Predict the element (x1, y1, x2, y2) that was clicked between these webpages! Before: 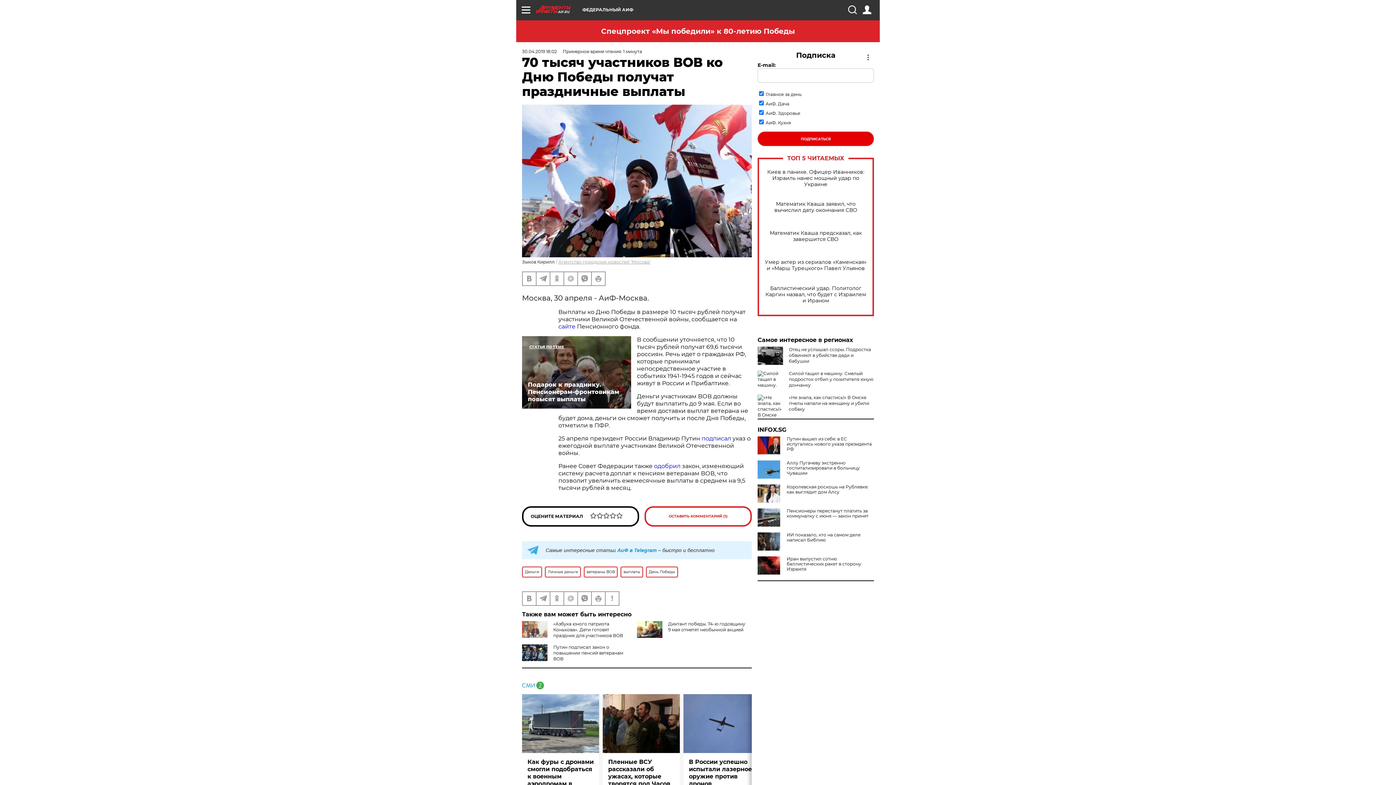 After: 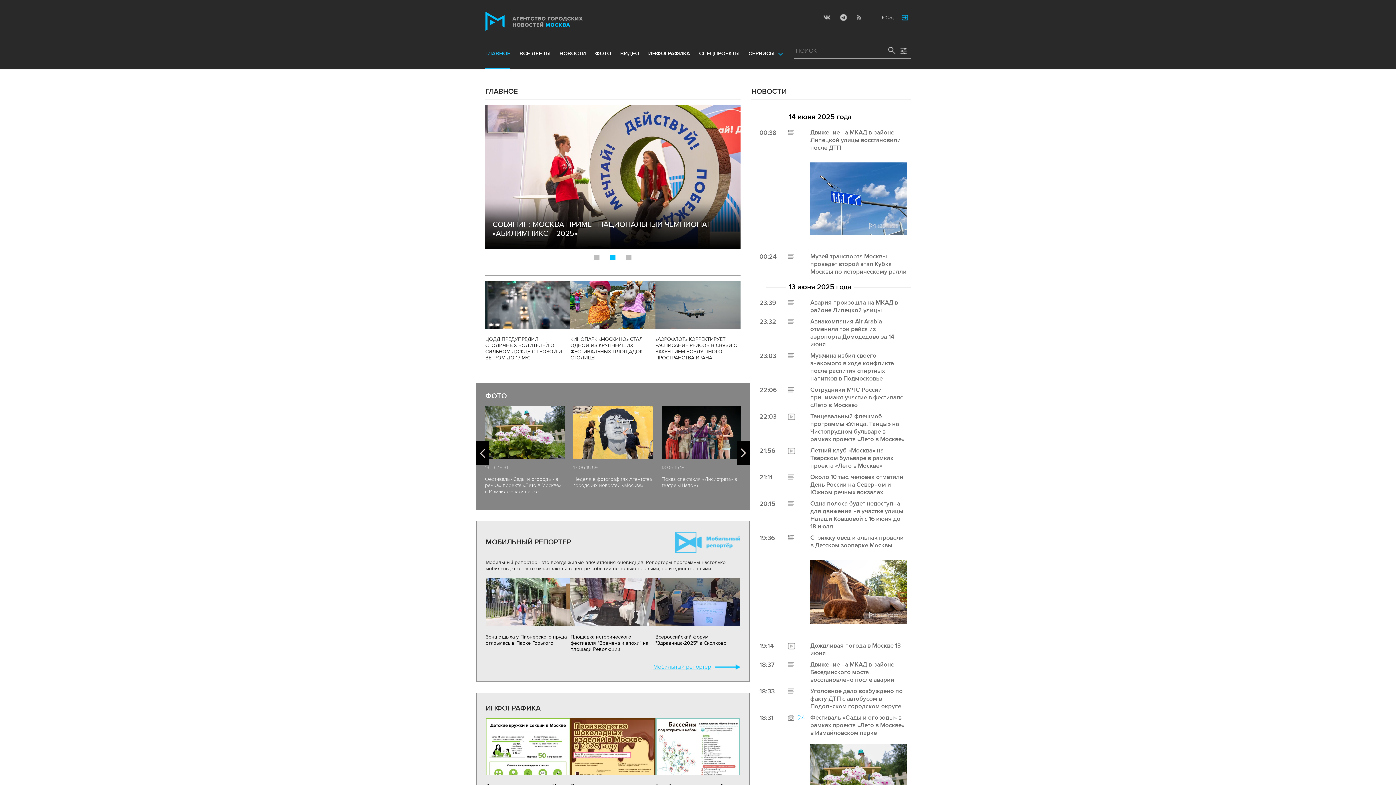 Action: bbox: (558, 259, 650, 264) label: Агентство городских новостей "Москва"